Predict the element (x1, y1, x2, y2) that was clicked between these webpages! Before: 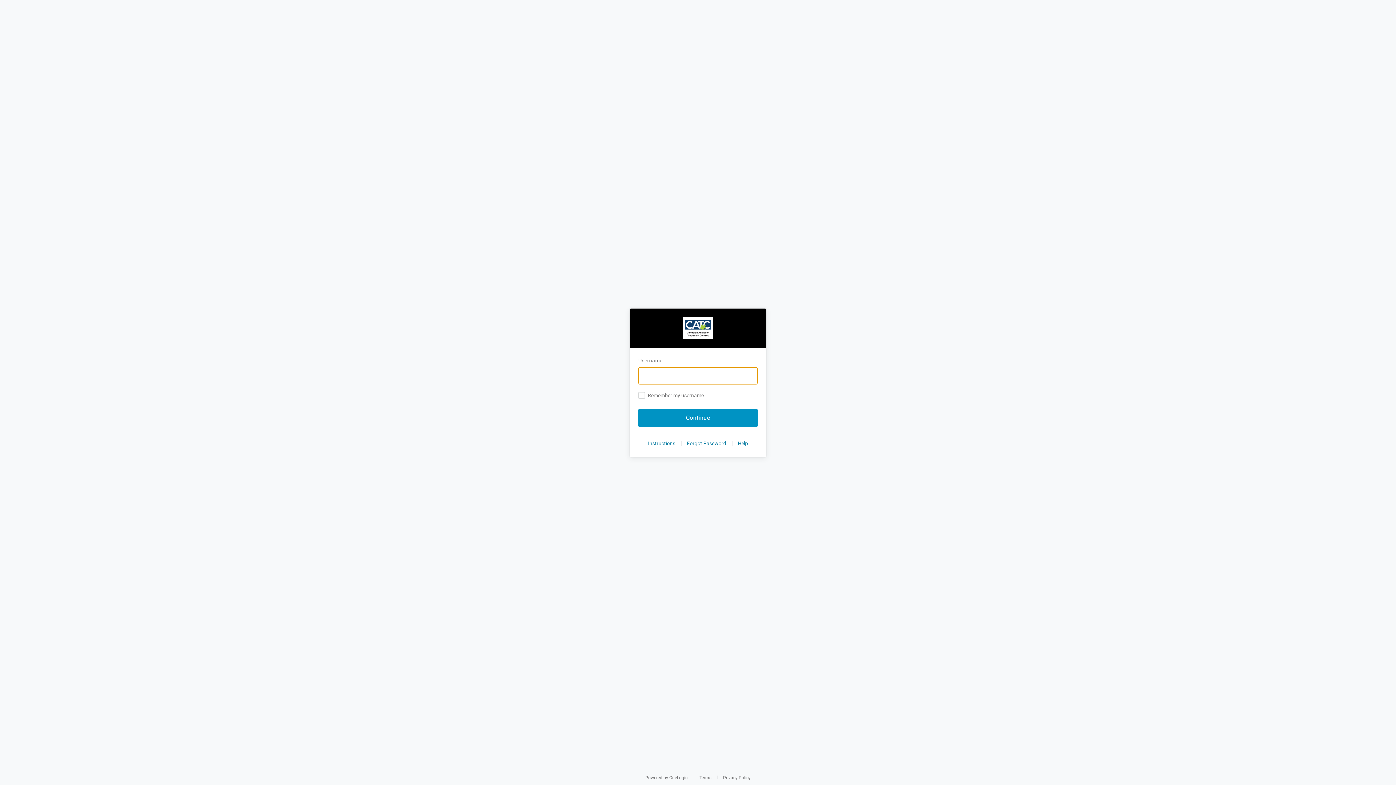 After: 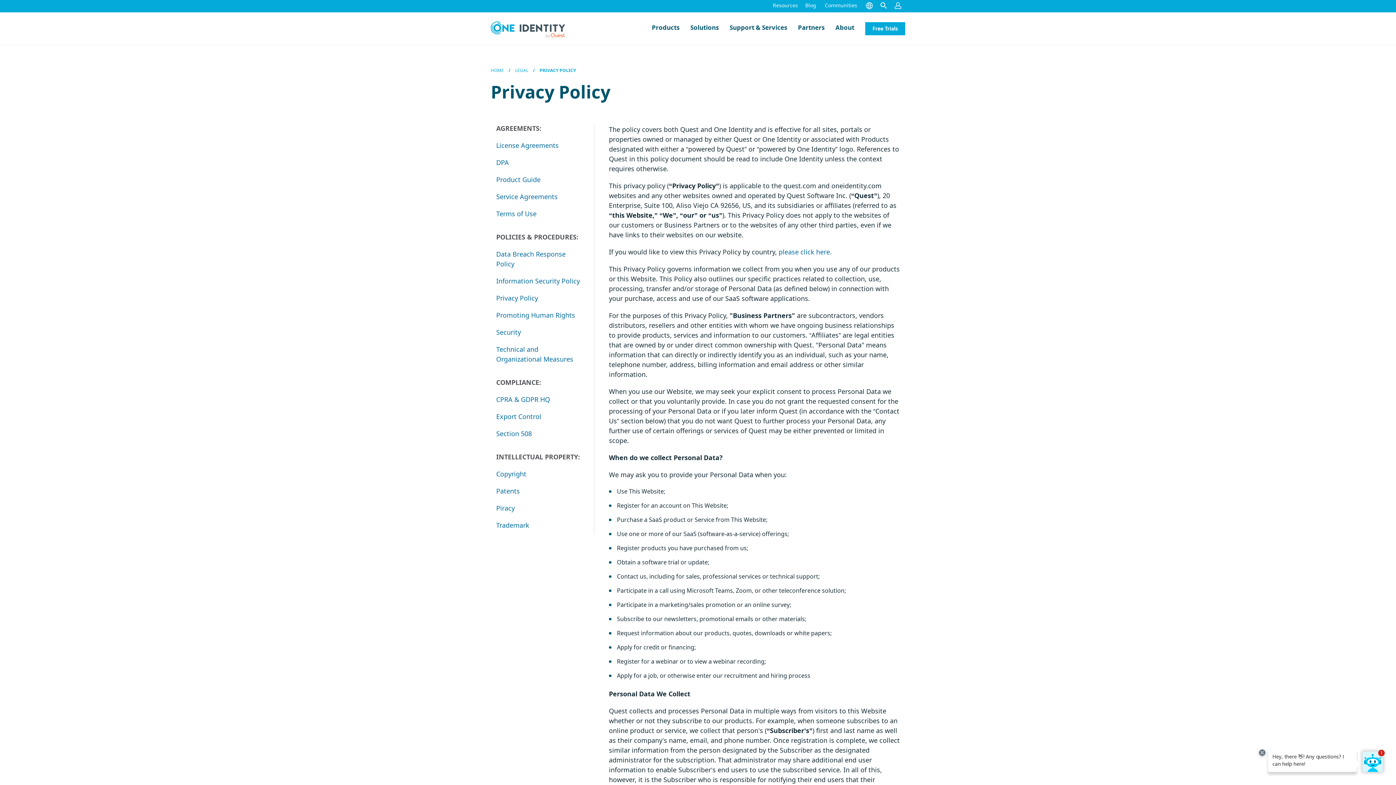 Action: label: Privacy Policy bbox: (723, 775, 750, 780)